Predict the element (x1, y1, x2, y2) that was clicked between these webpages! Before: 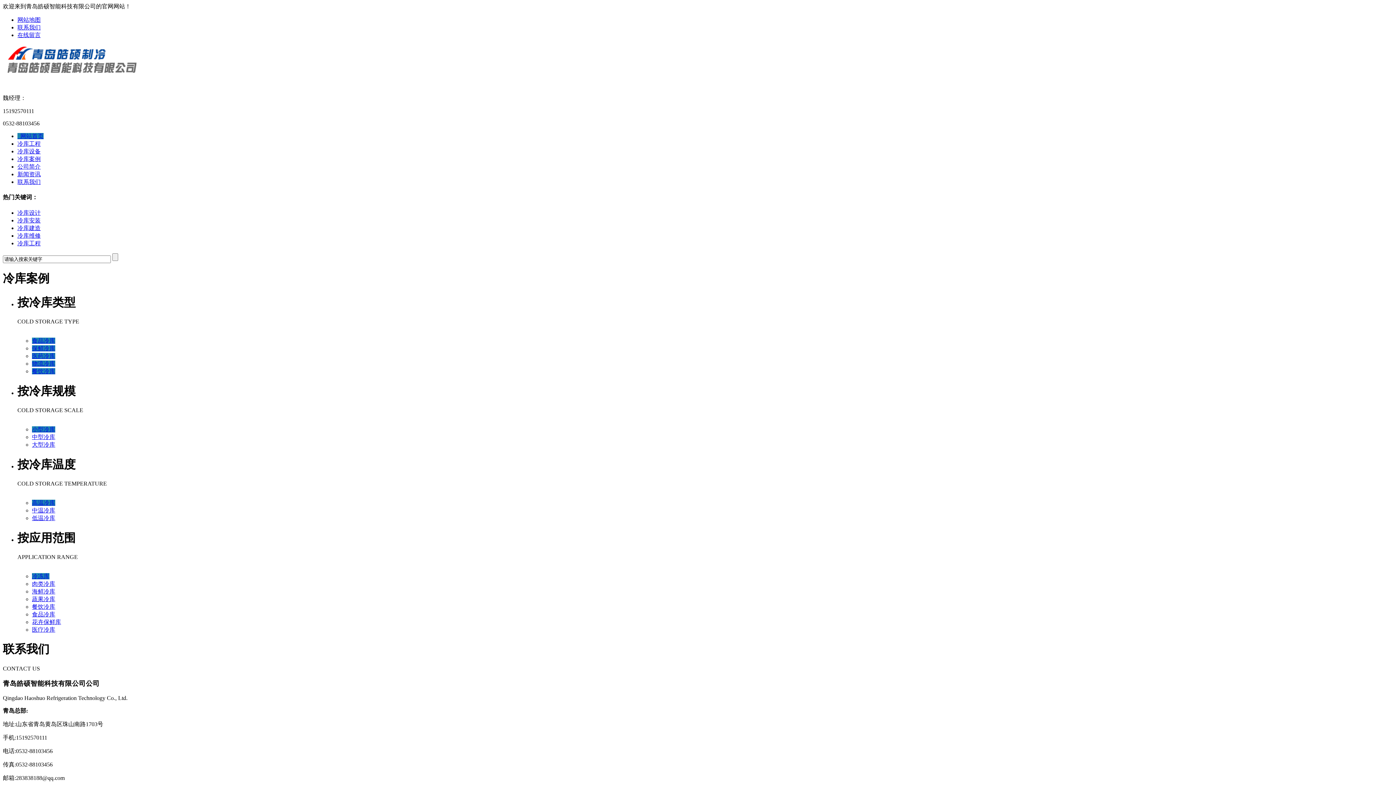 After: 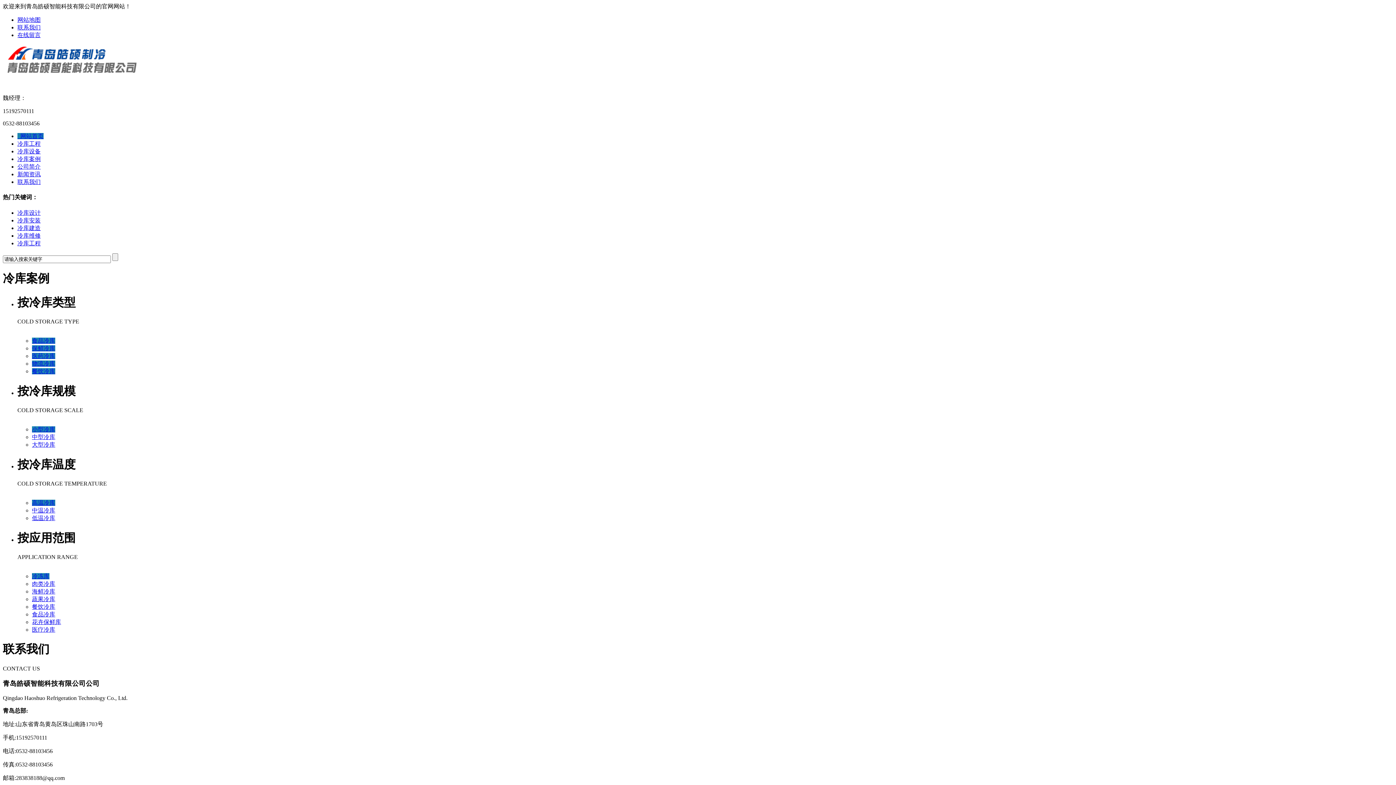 Action: bbox: (17, 232, 40, 238) label: 冷库维修